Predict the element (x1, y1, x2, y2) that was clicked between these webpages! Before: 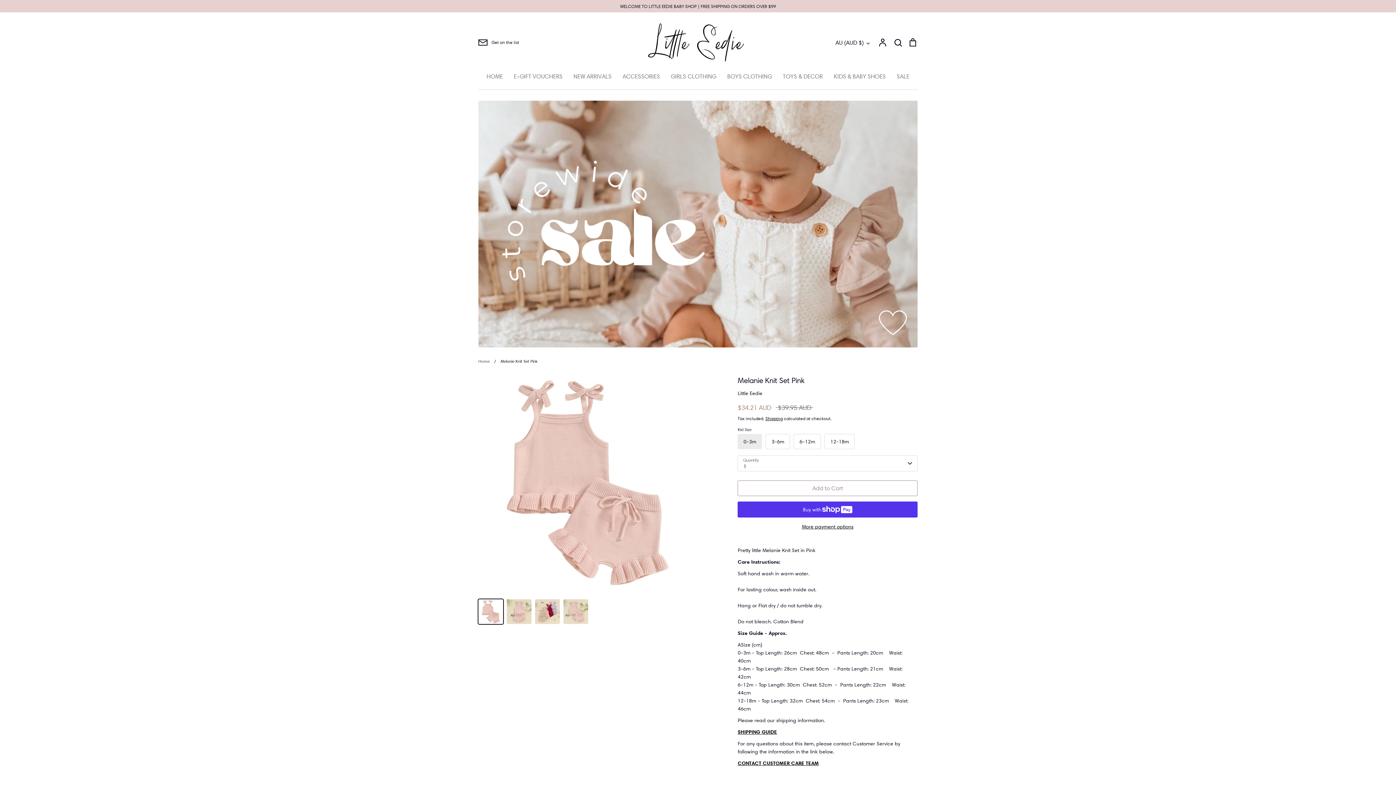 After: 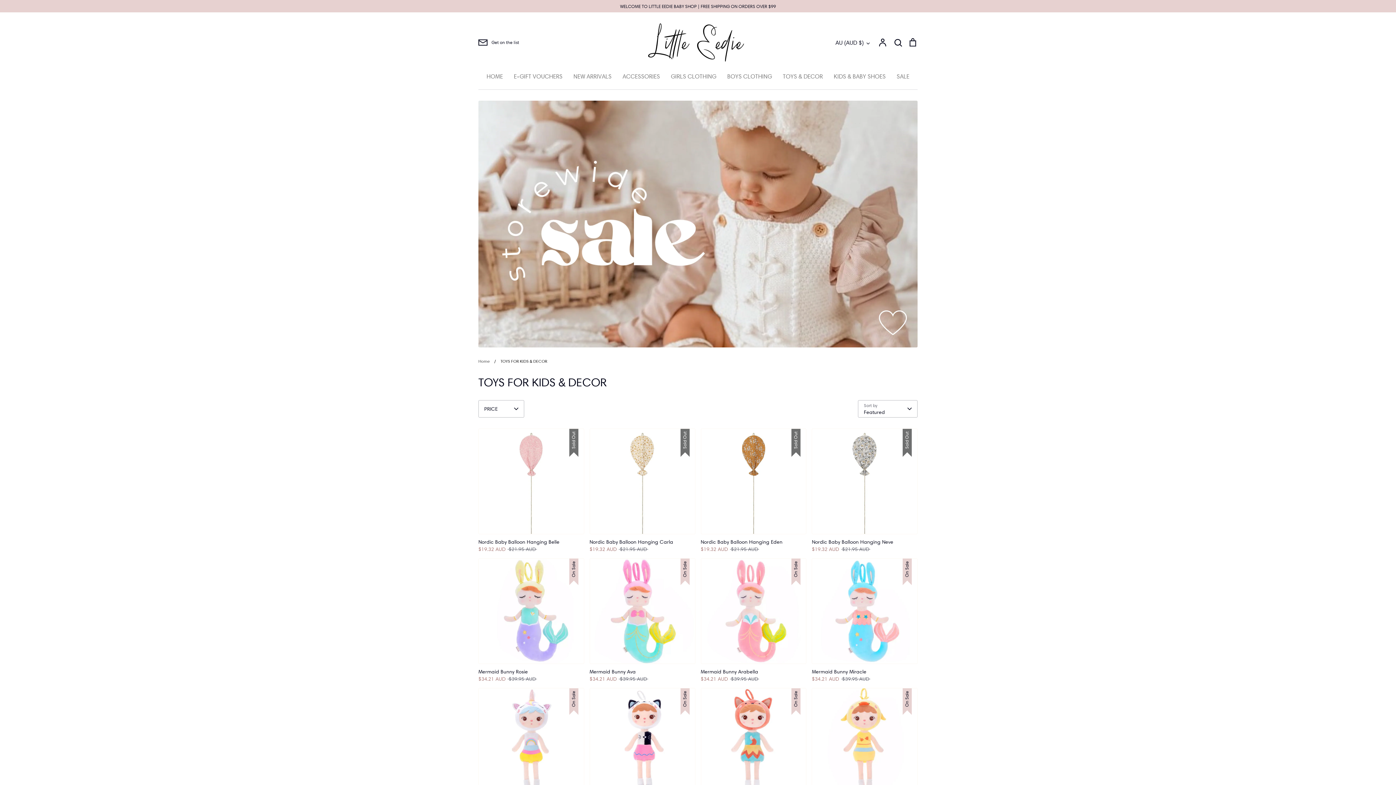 Action: bbox: (783, 72, 823, 79) label: TOYS & DECOR